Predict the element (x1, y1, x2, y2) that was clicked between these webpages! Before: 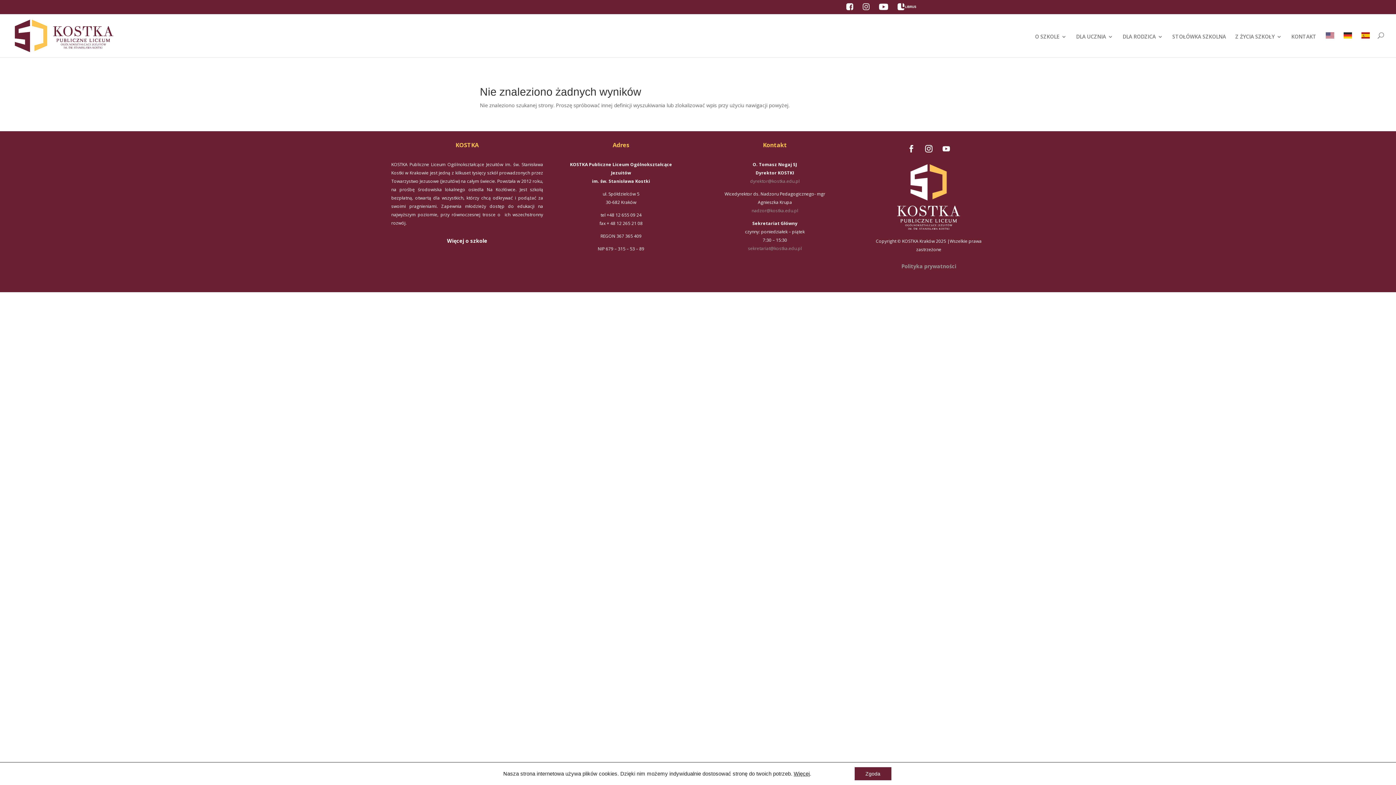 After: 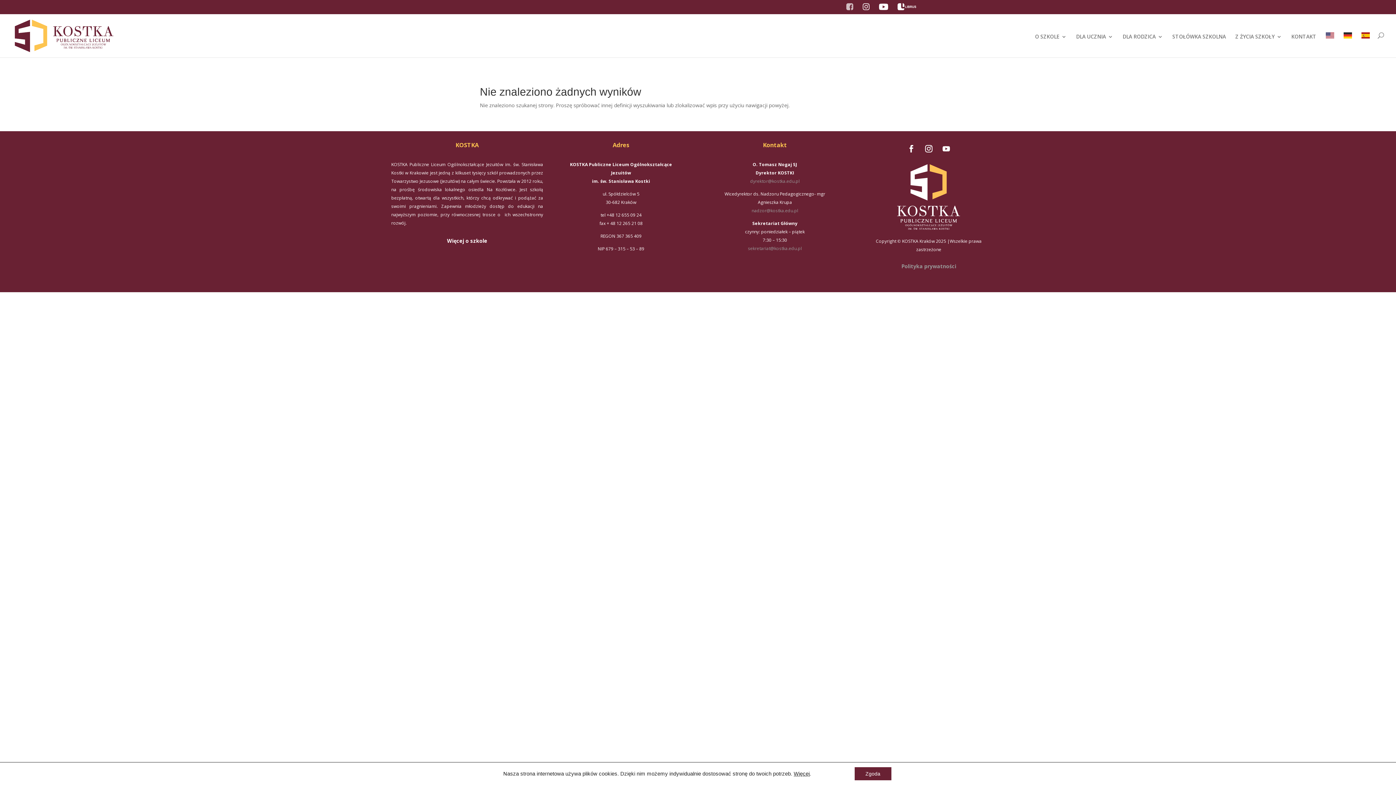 Action: bbox: (846, 3, 853, 14)